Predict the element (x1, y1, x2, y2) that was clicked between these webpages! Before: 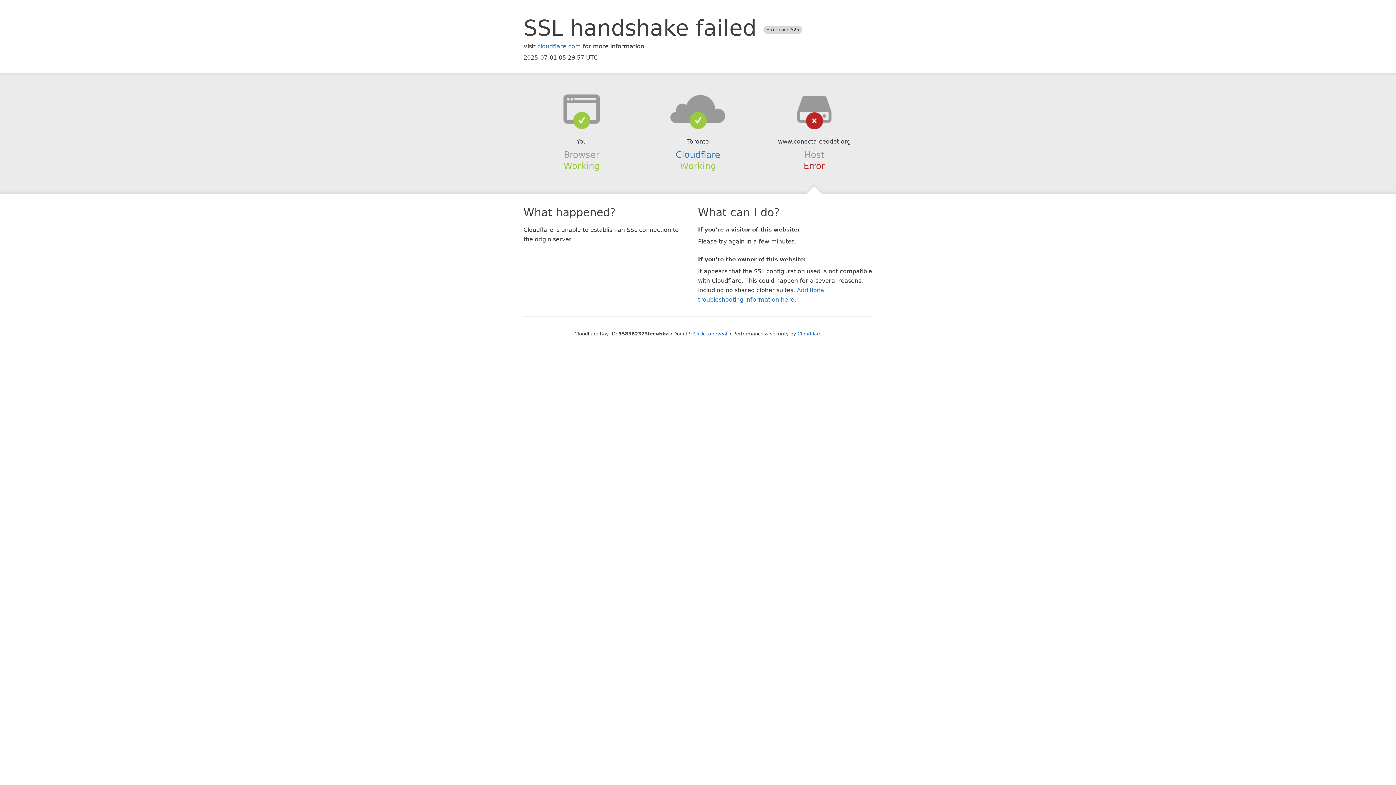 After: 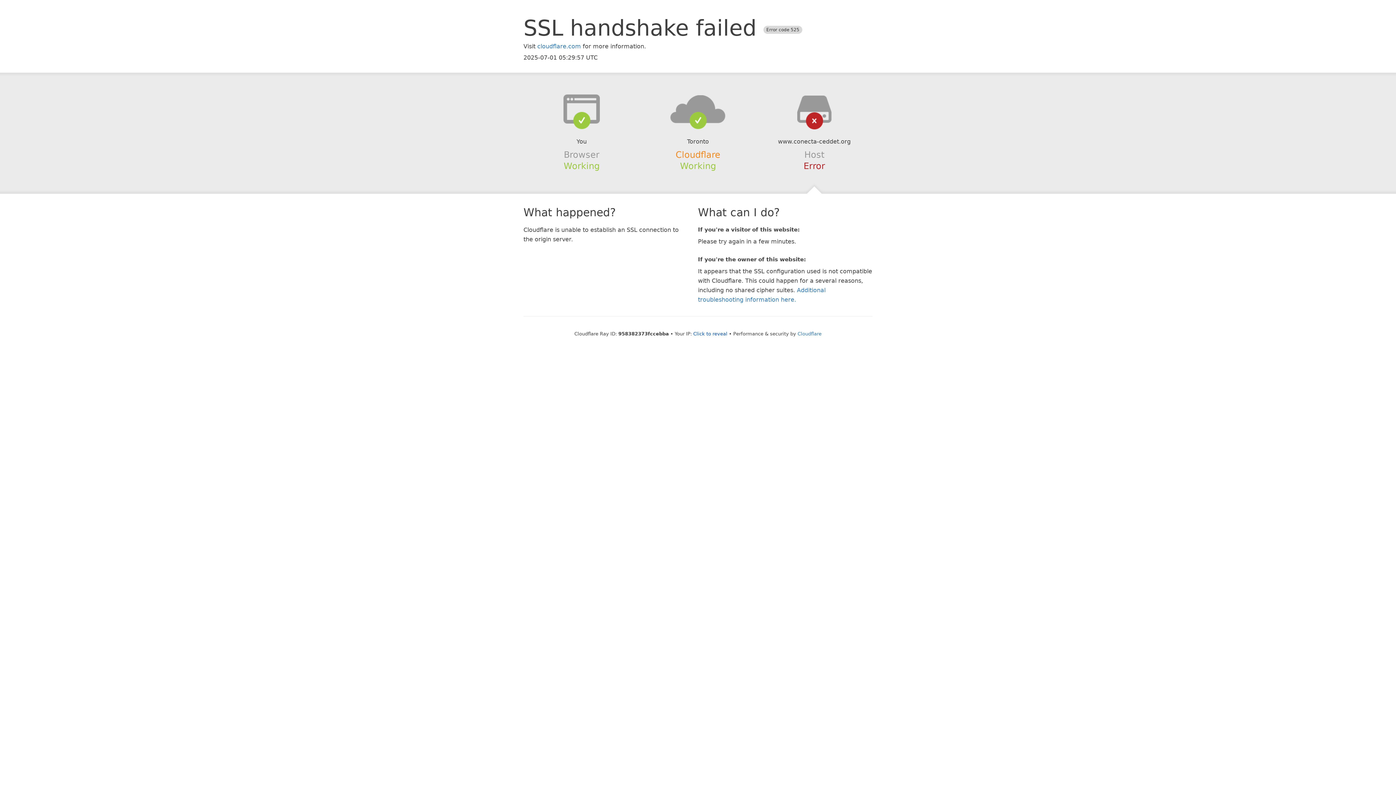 Action: label: Cloudflare bbox: (675, 149, 720, 159)